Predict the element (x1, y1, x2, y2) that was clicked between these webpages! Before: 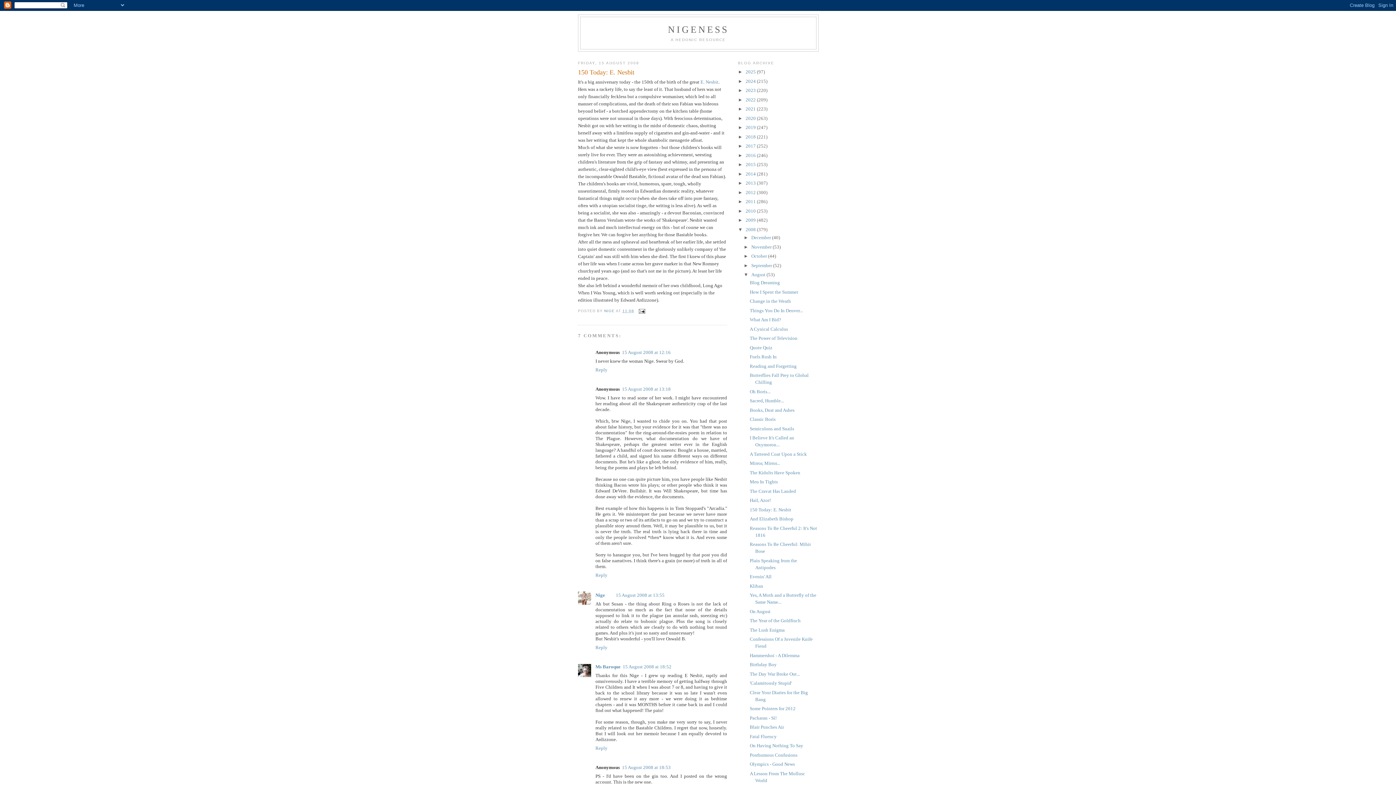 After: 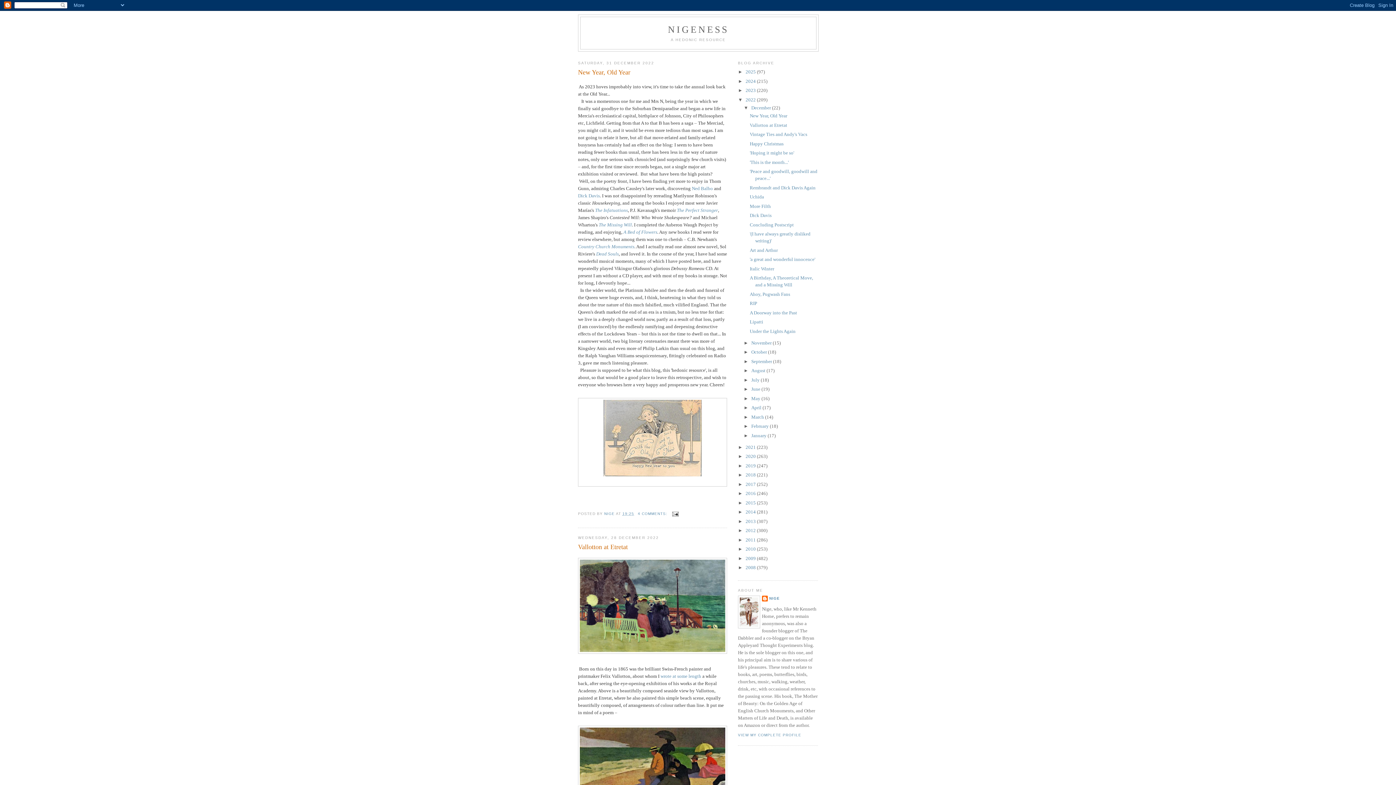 Action: bbox: (745, 97, 757, 102) label: 2022 